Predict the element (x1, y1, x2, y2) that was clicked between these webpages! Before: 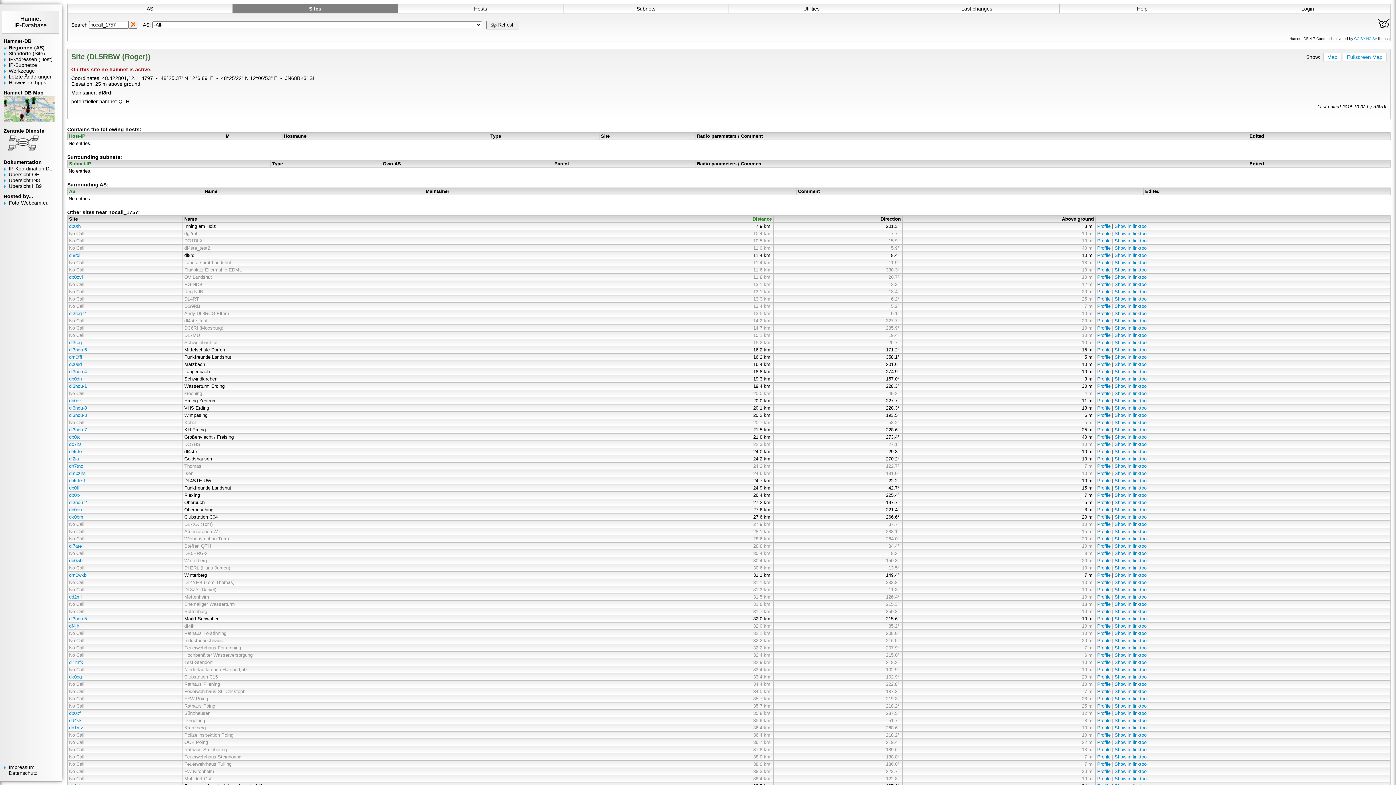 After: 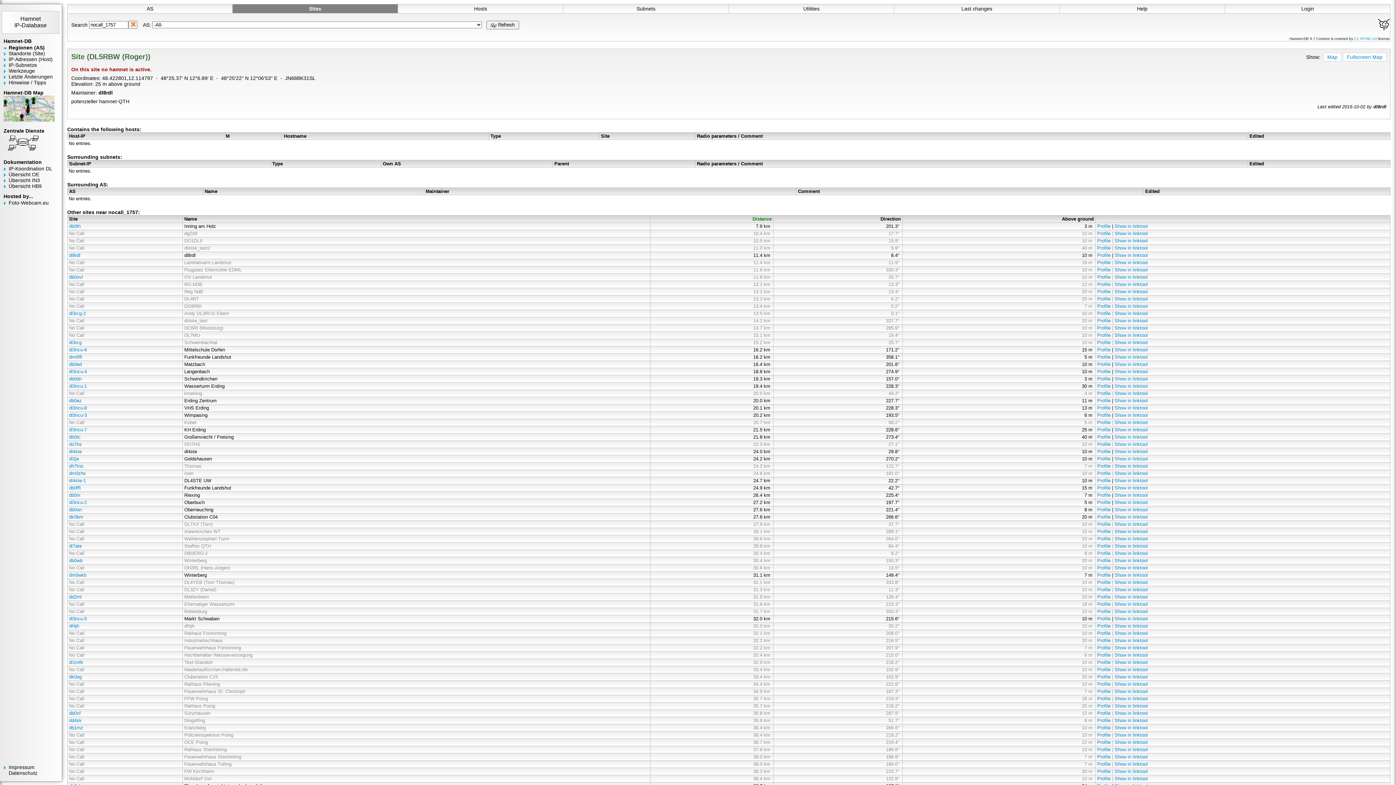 Action: label: Distance bbox: (752, 216, 772, 221)